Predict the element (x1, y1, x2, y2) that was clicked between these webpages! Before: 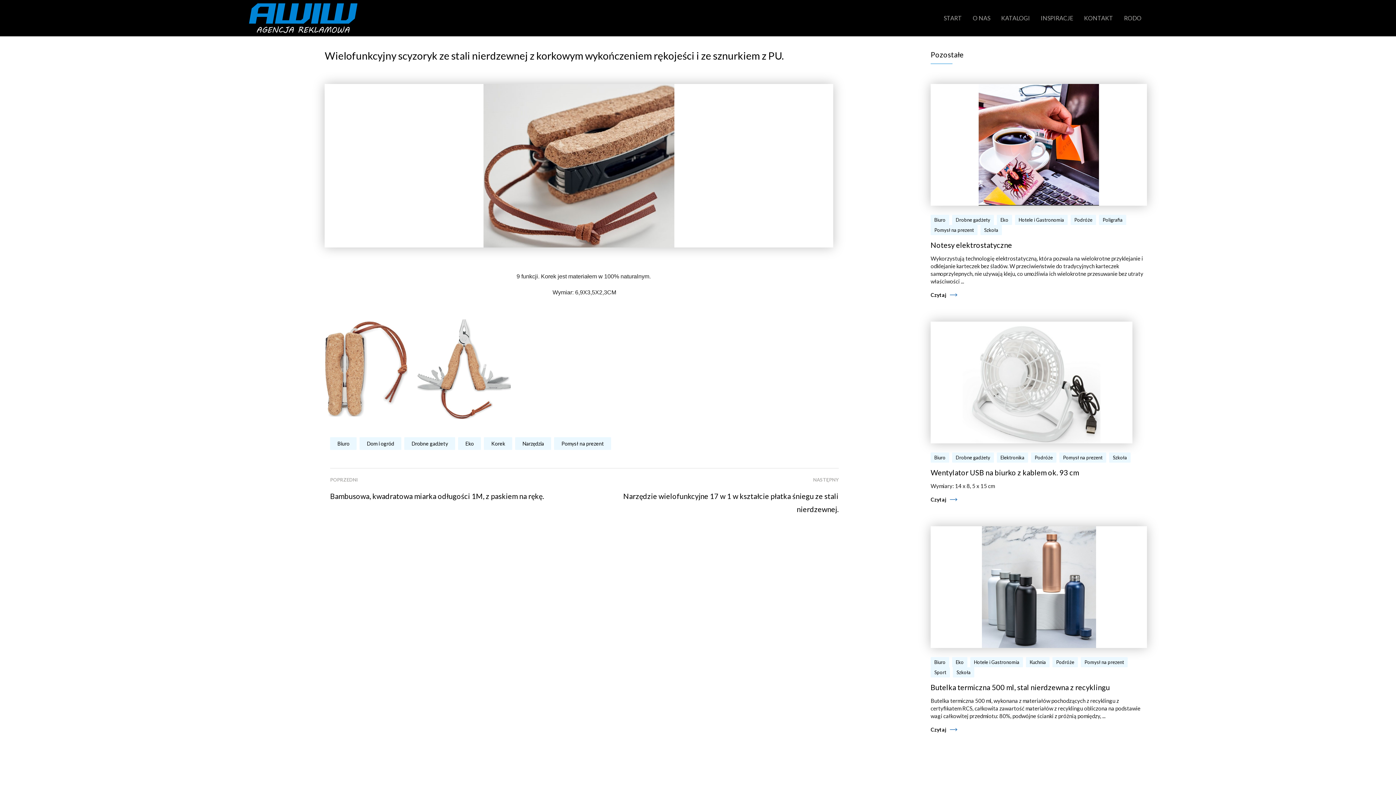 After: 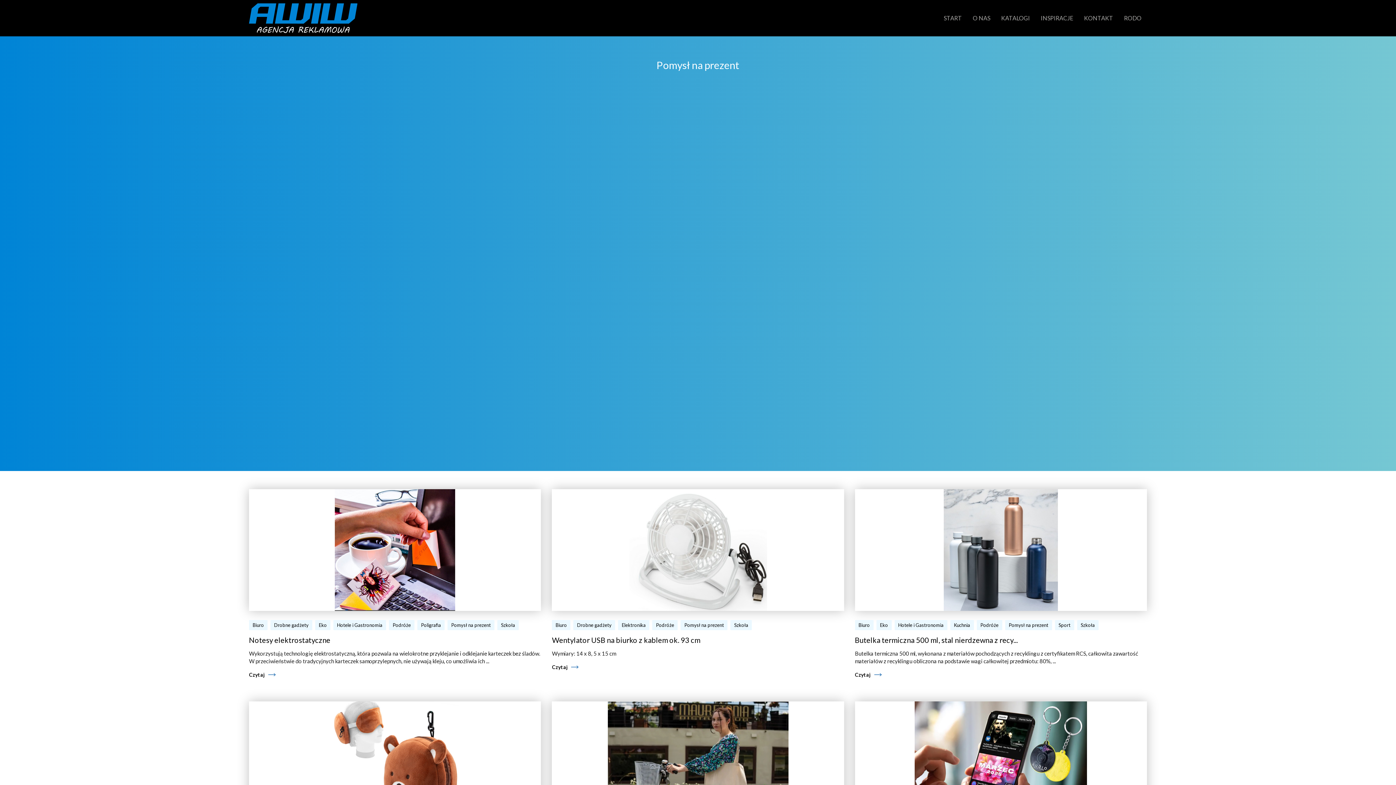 Action: label: Pomysł na prezent bbox: (1059, 452, 1106, 462)